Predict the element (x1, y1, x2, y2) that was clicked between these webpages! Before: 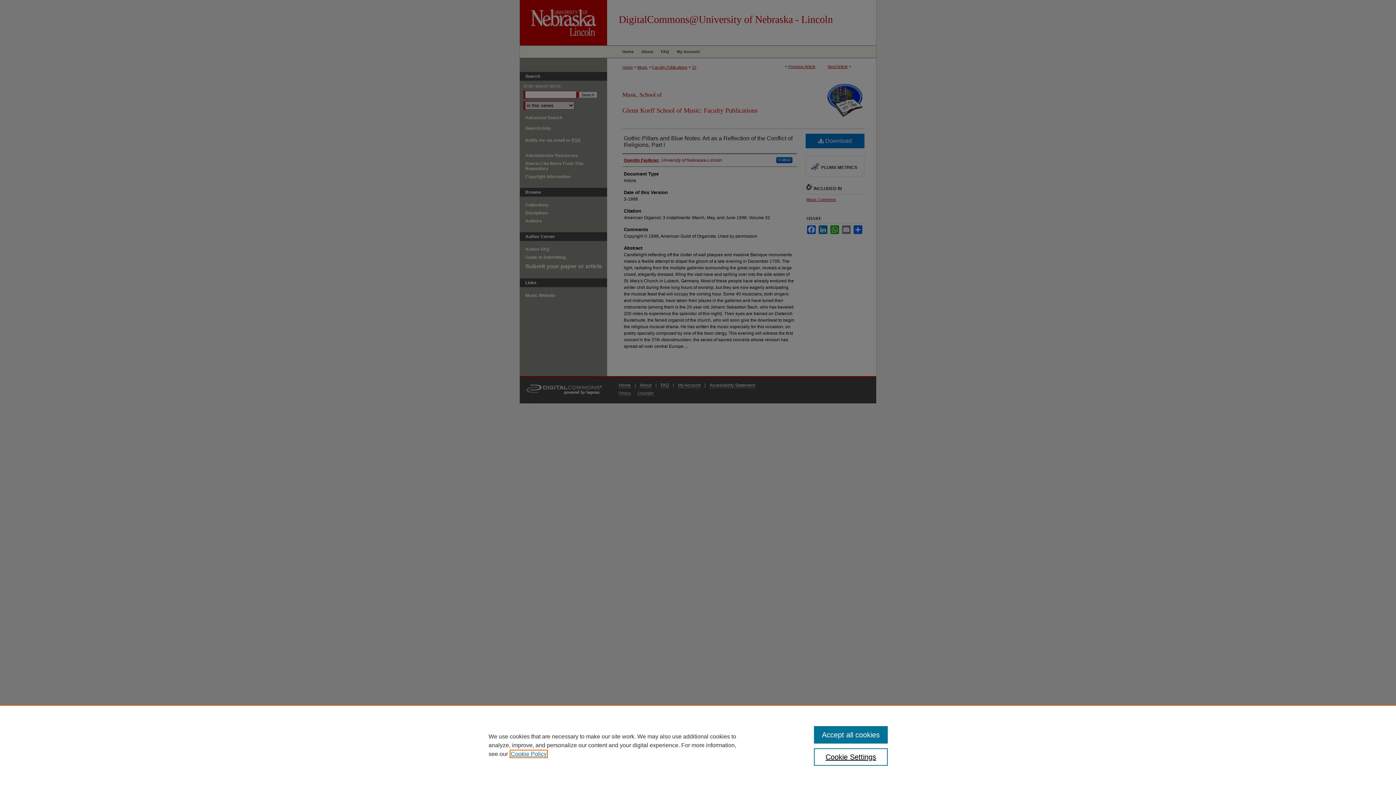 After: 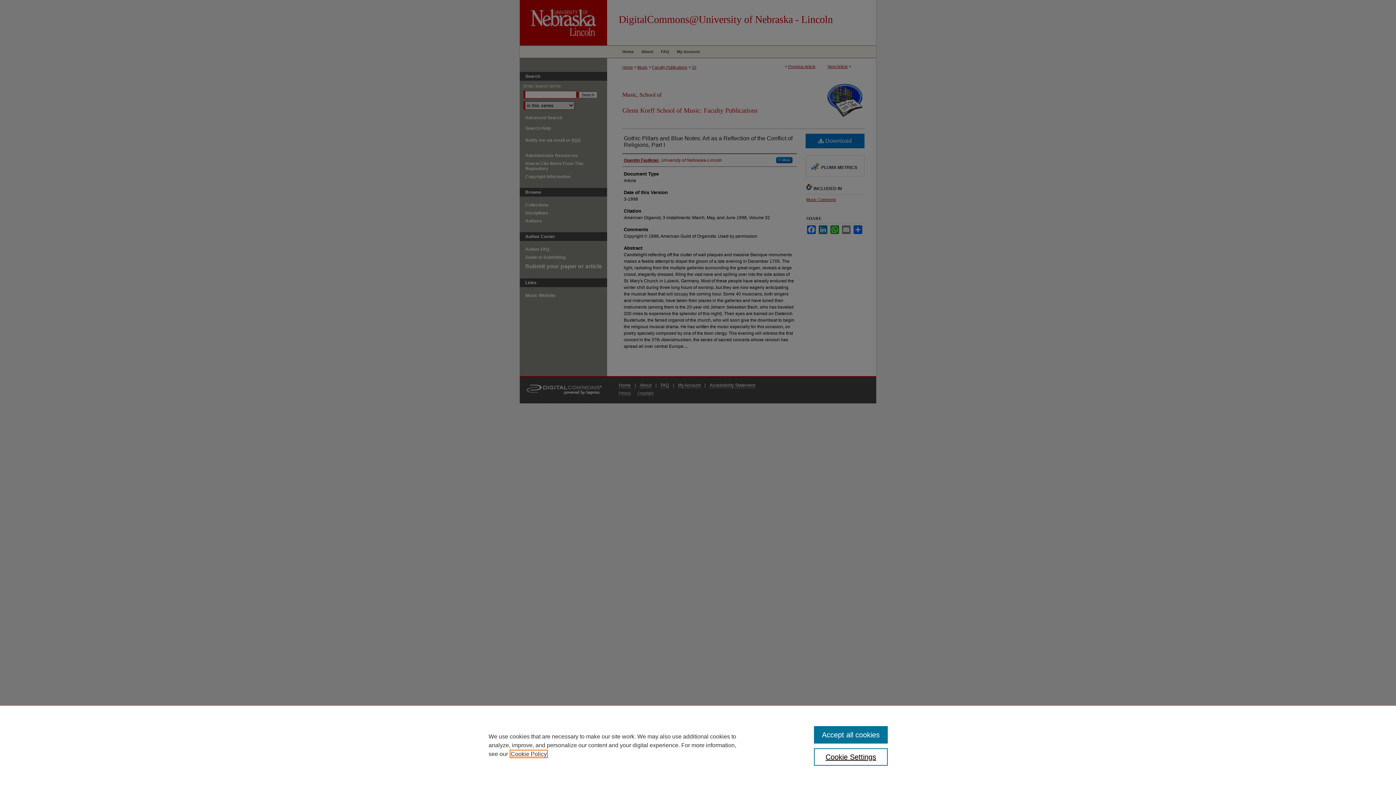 Action: bbox: (510, 751, 546, 757) label: , opens in a new tab